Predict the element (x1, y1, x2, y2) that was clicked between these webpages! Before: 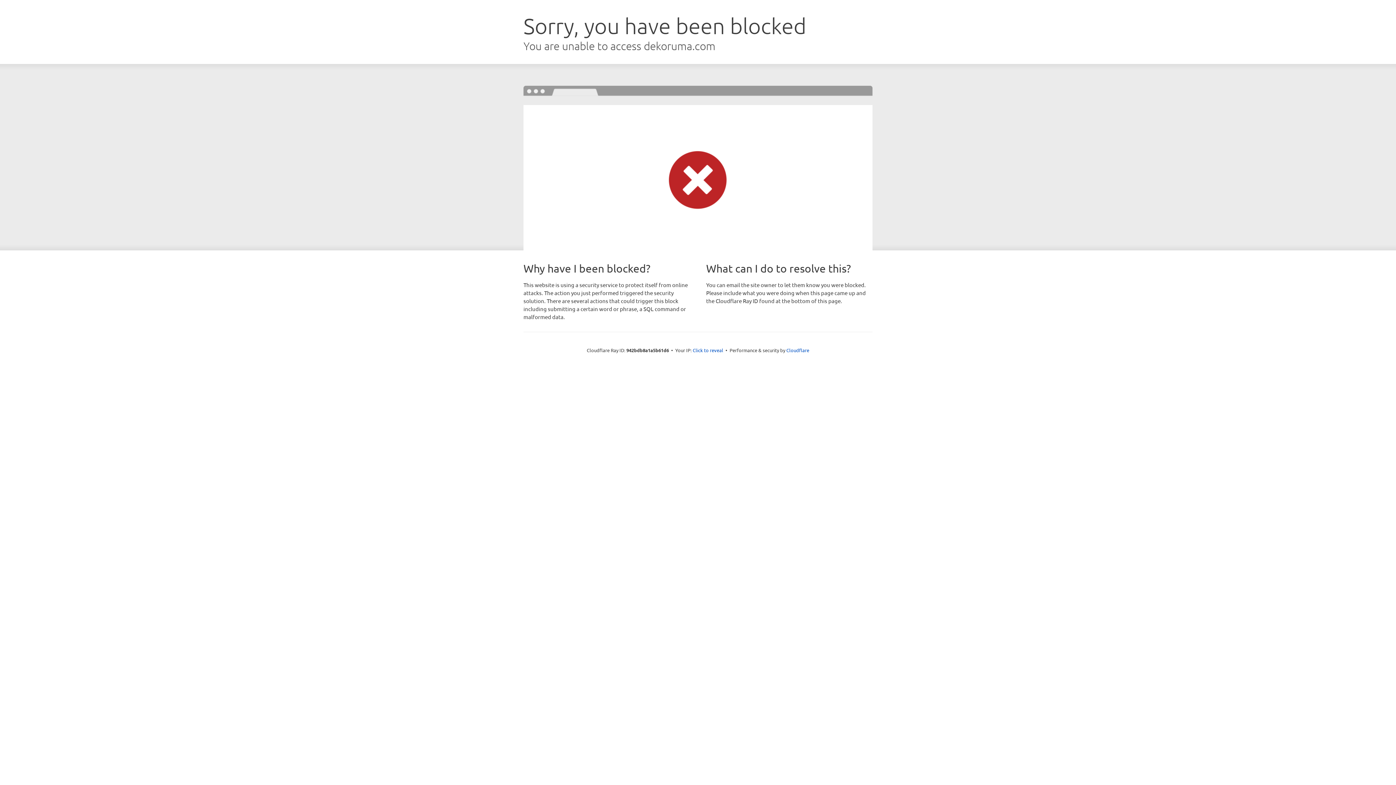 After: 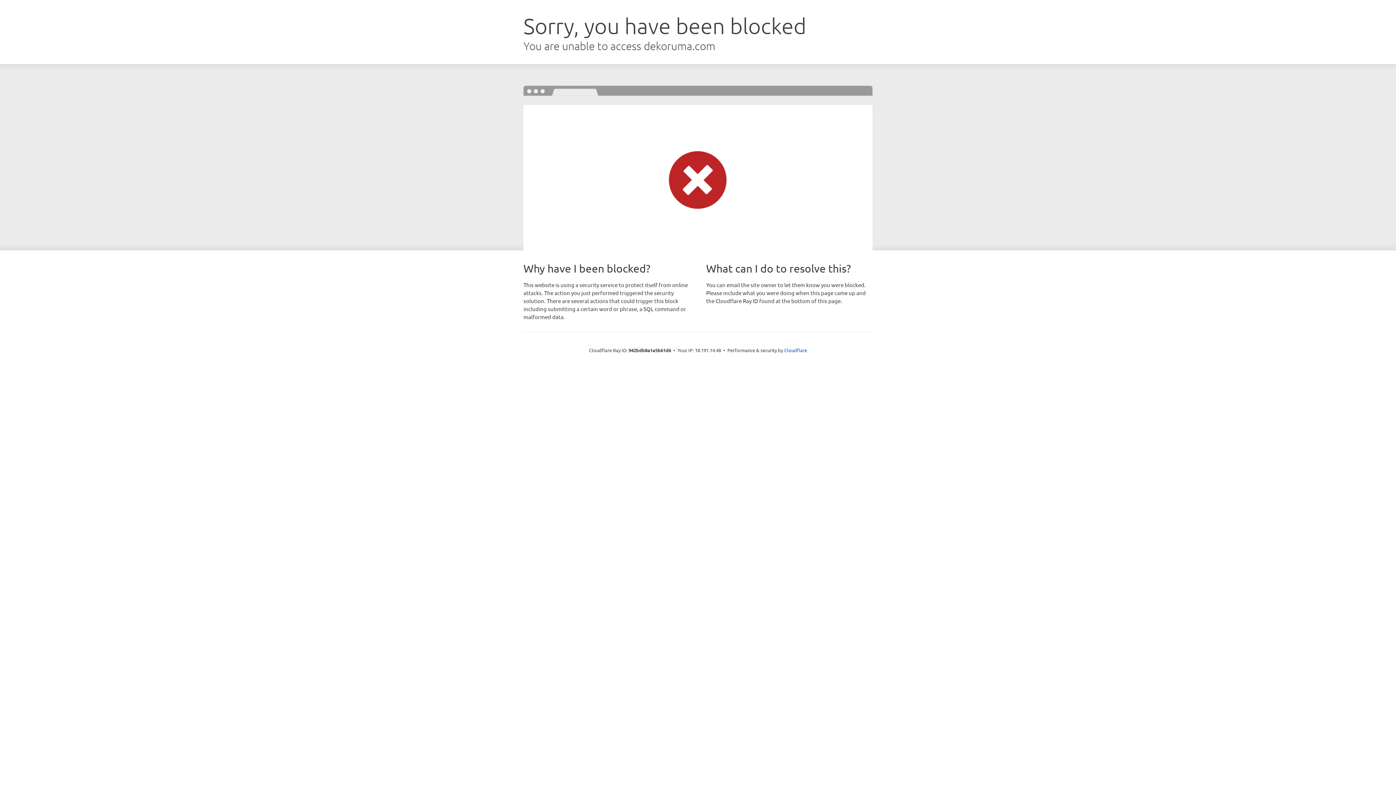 Action: bbox: (692, 346, 723, 353) label: Click to reveal